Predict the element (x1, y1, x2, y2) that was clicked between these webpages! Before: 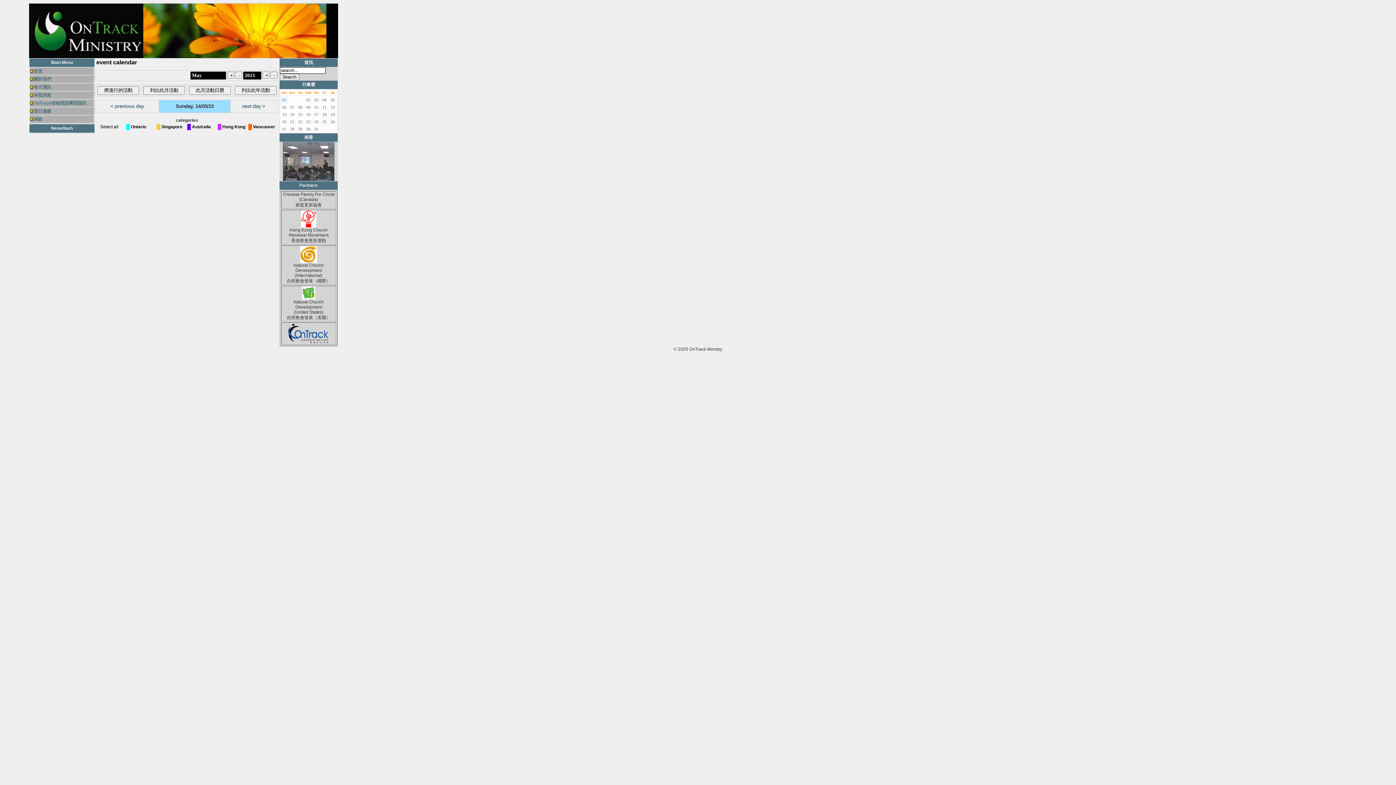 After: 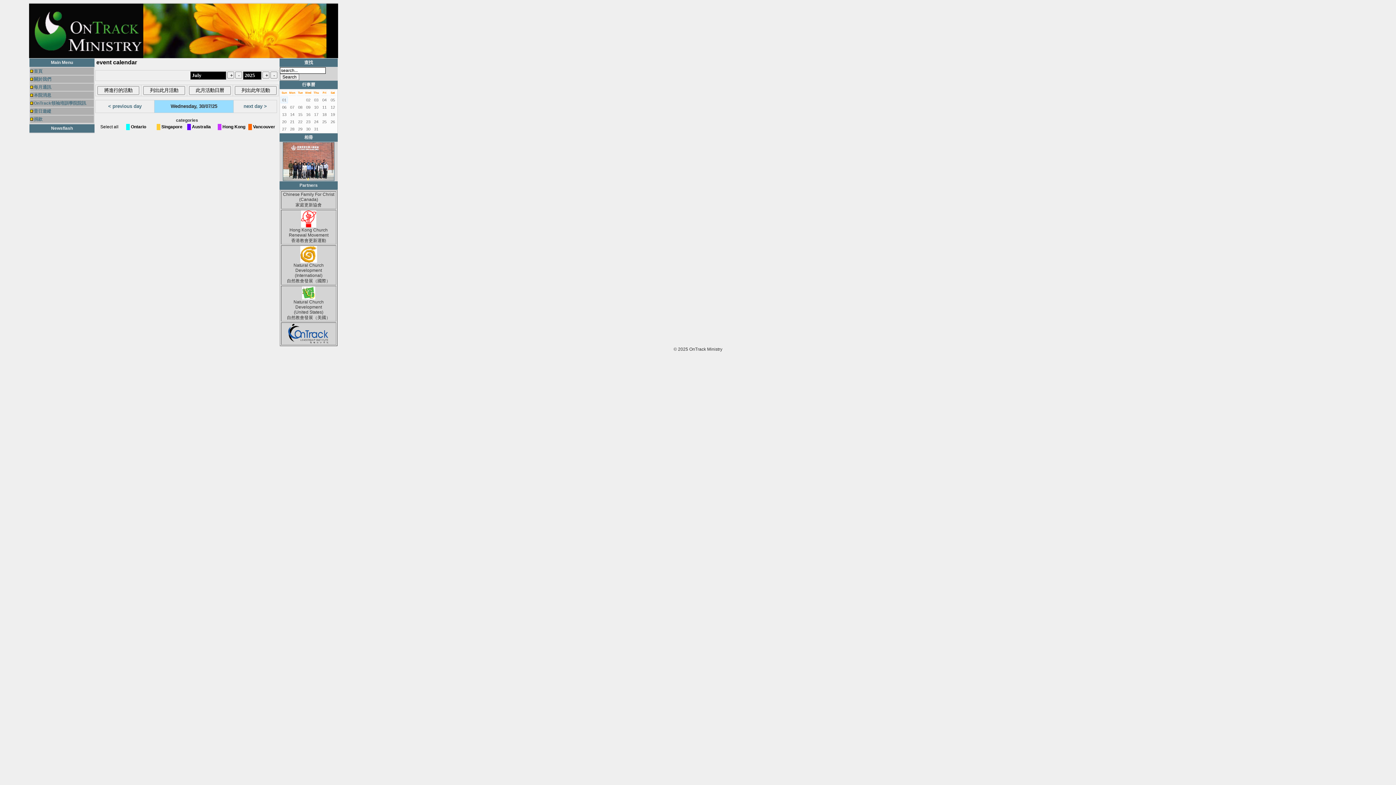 Action: bbox: (306, 126, 310, 131) label: 30